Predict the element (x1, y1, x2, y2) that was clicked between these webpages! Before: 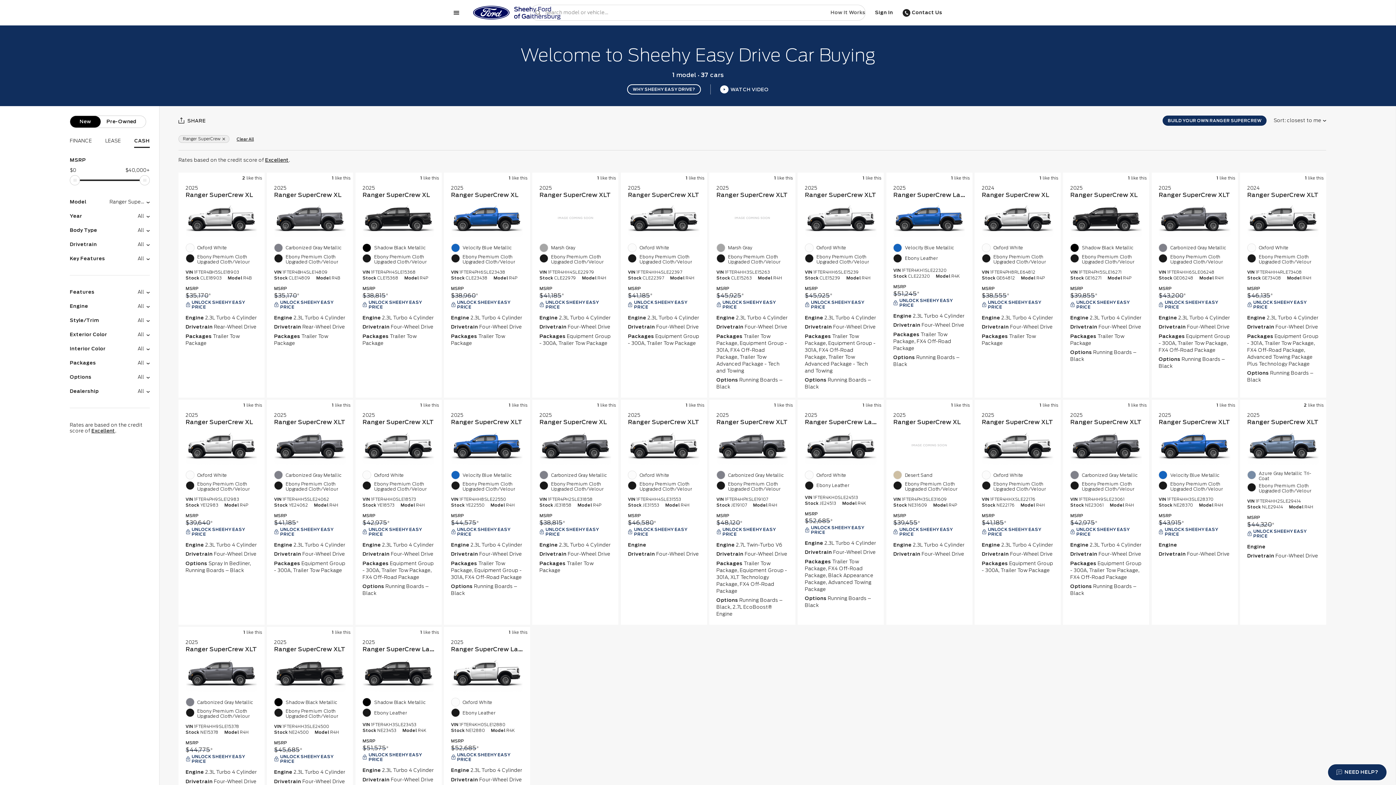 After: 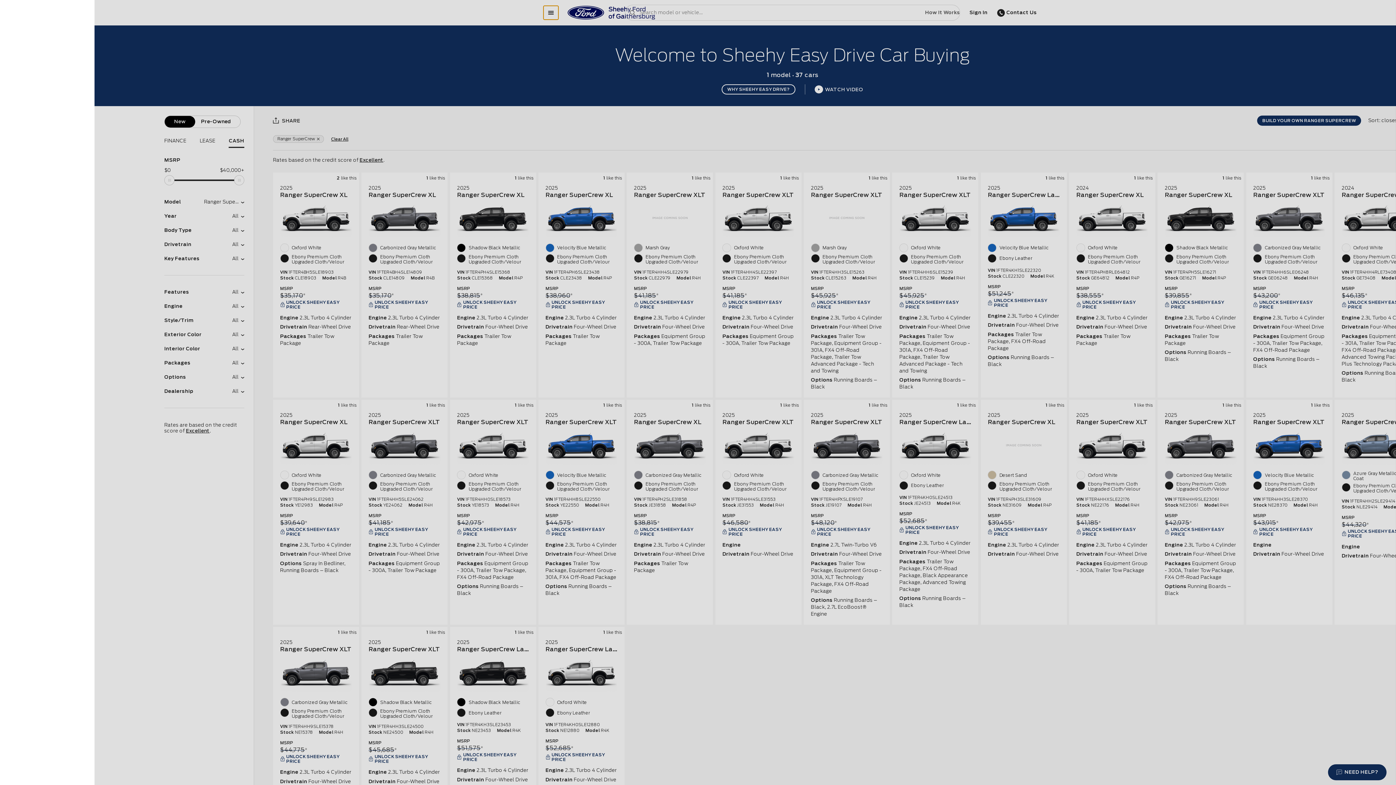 Action: label: Show menu bbox: (449, 5, 464, 19)